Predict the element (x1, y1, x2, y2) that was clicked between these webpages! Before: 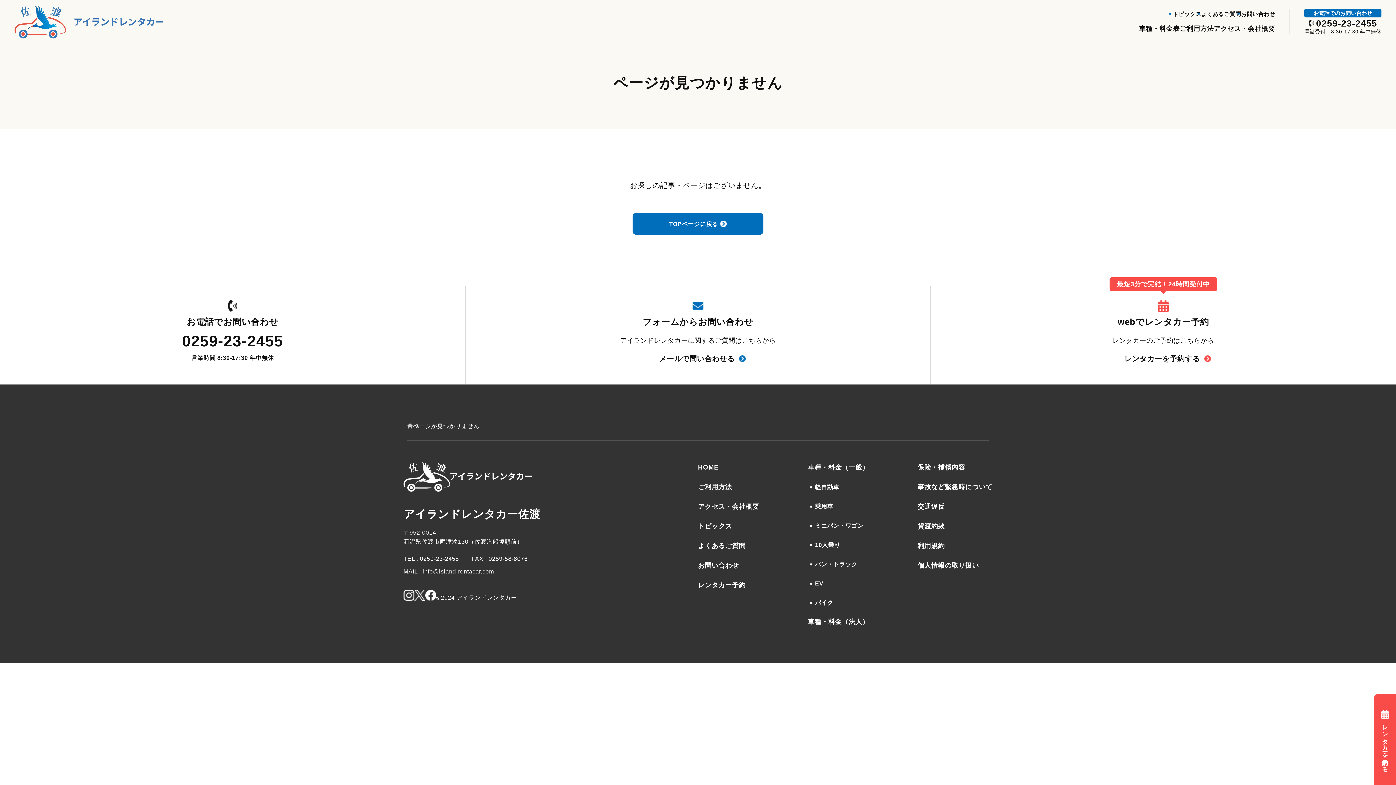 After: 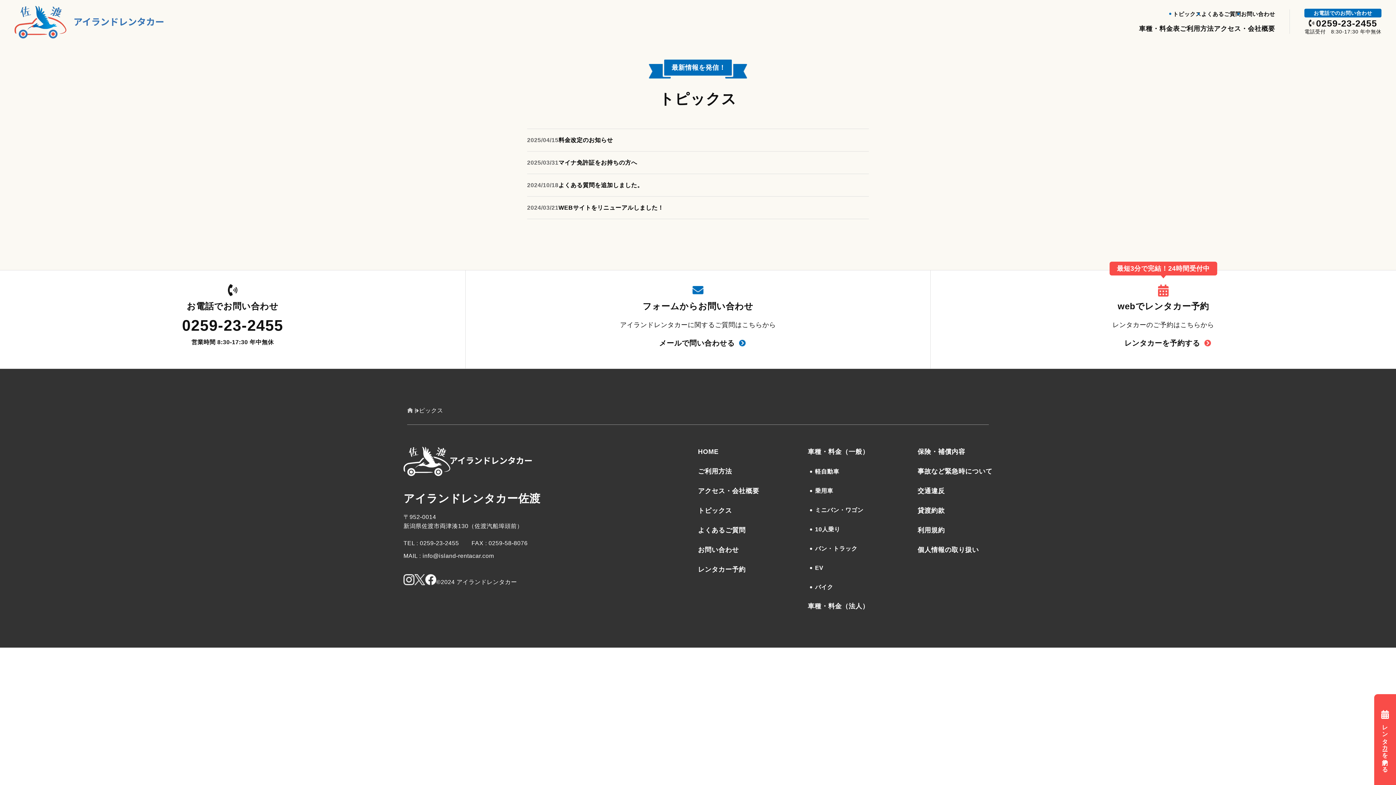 Action: bbox: (698, 522, 732, 530) label: トピックス